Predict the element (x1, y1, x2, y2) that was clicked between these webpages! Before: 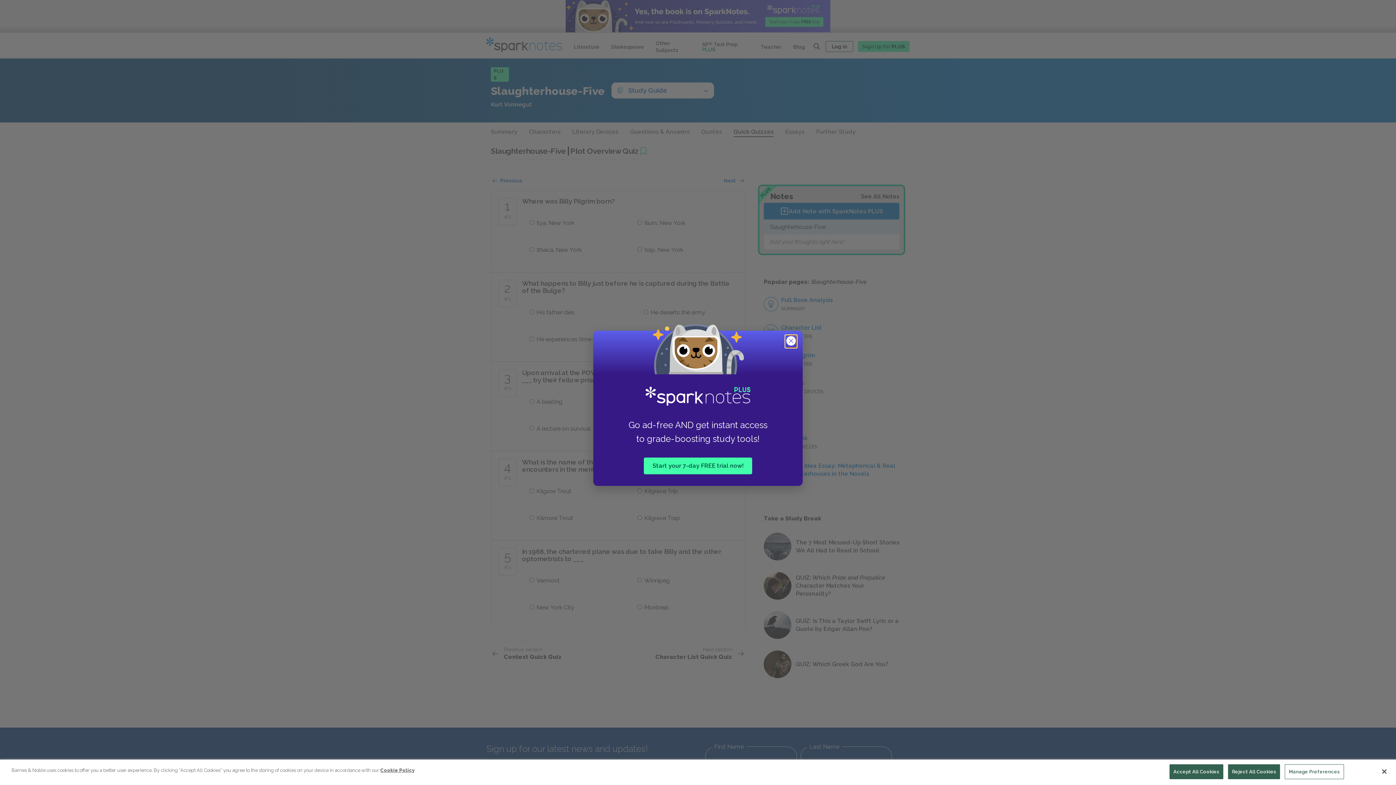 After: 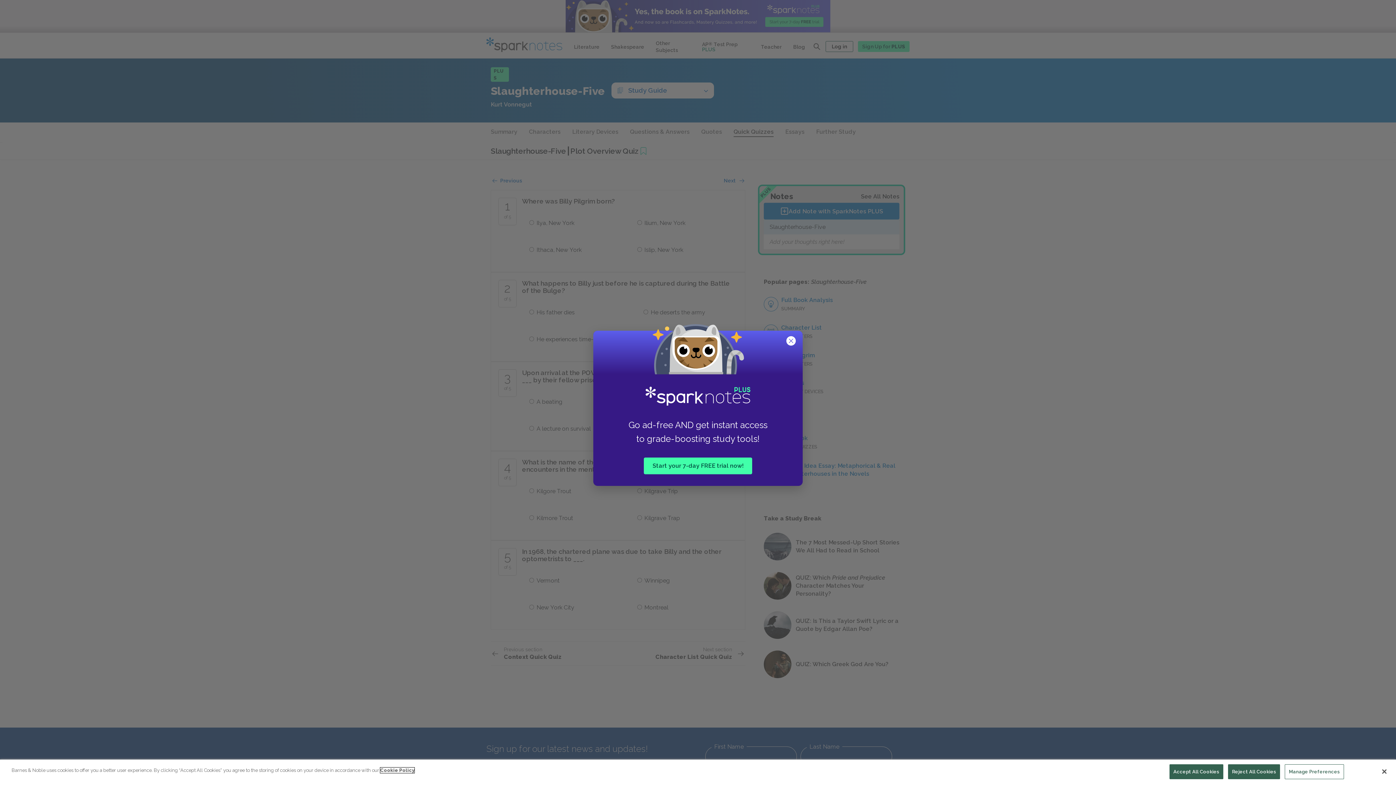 Action: bbox: (380, 768, 414, 773) label: More information about your privacy, opens in a new tab